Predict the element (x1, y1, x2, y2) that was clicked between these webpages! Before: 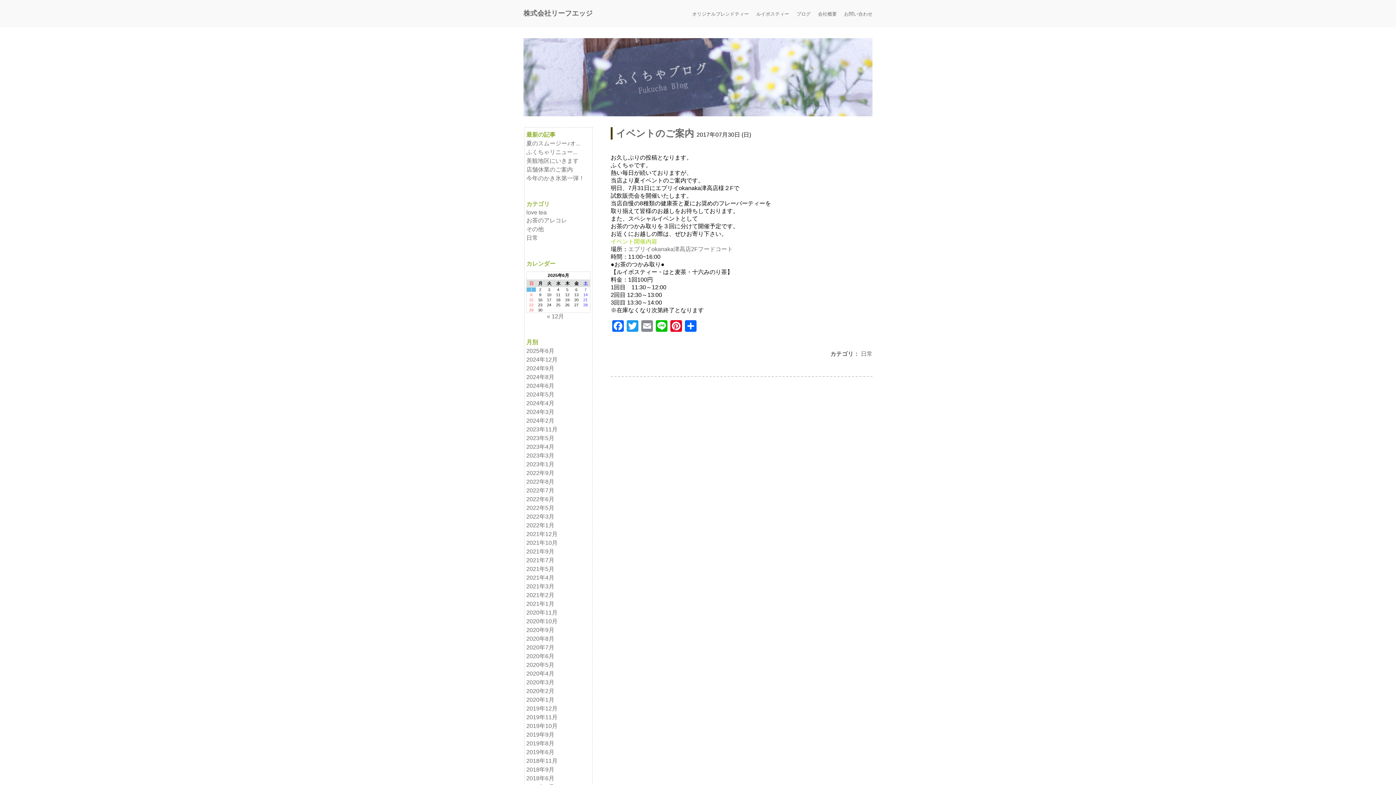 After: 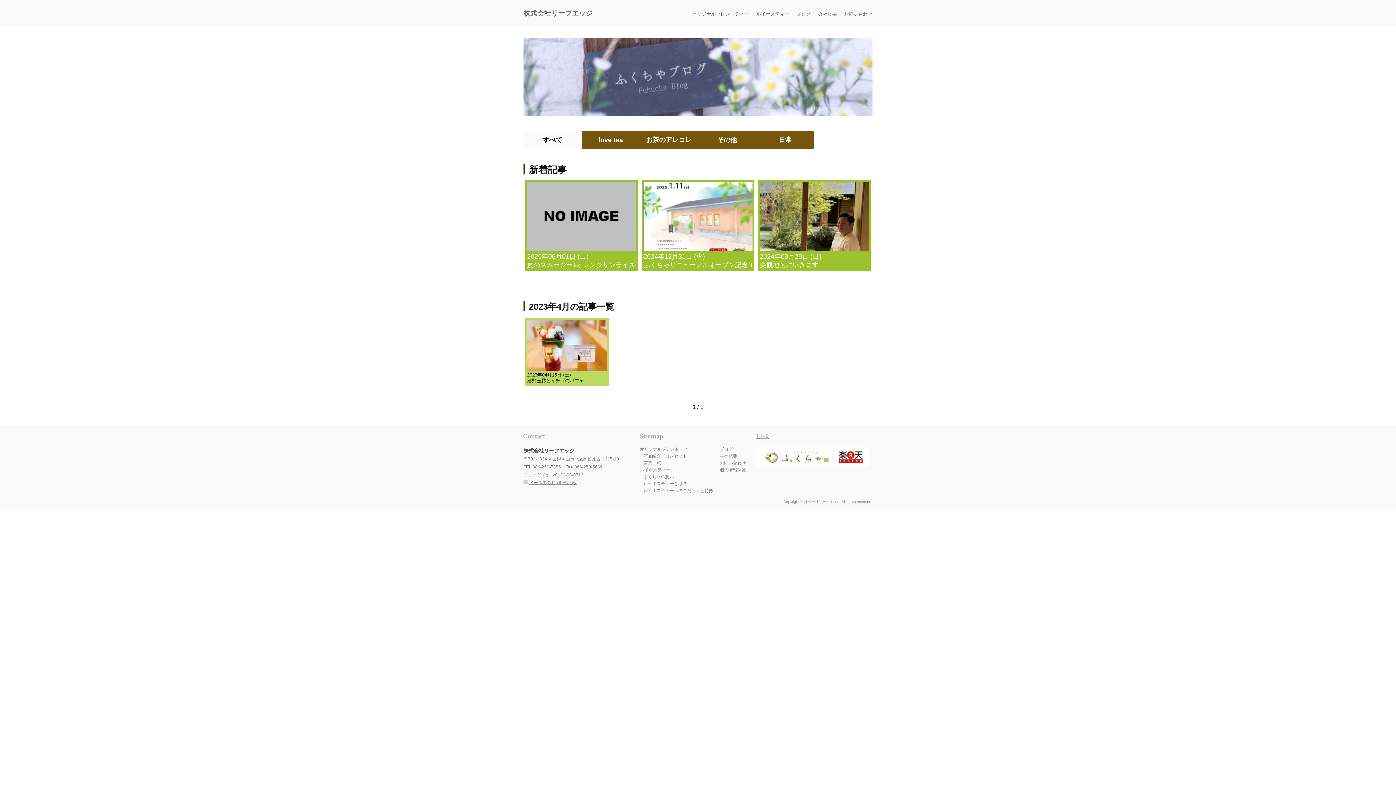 Action: label: 2023年4月 bbox: (526, 444, 554, 450)